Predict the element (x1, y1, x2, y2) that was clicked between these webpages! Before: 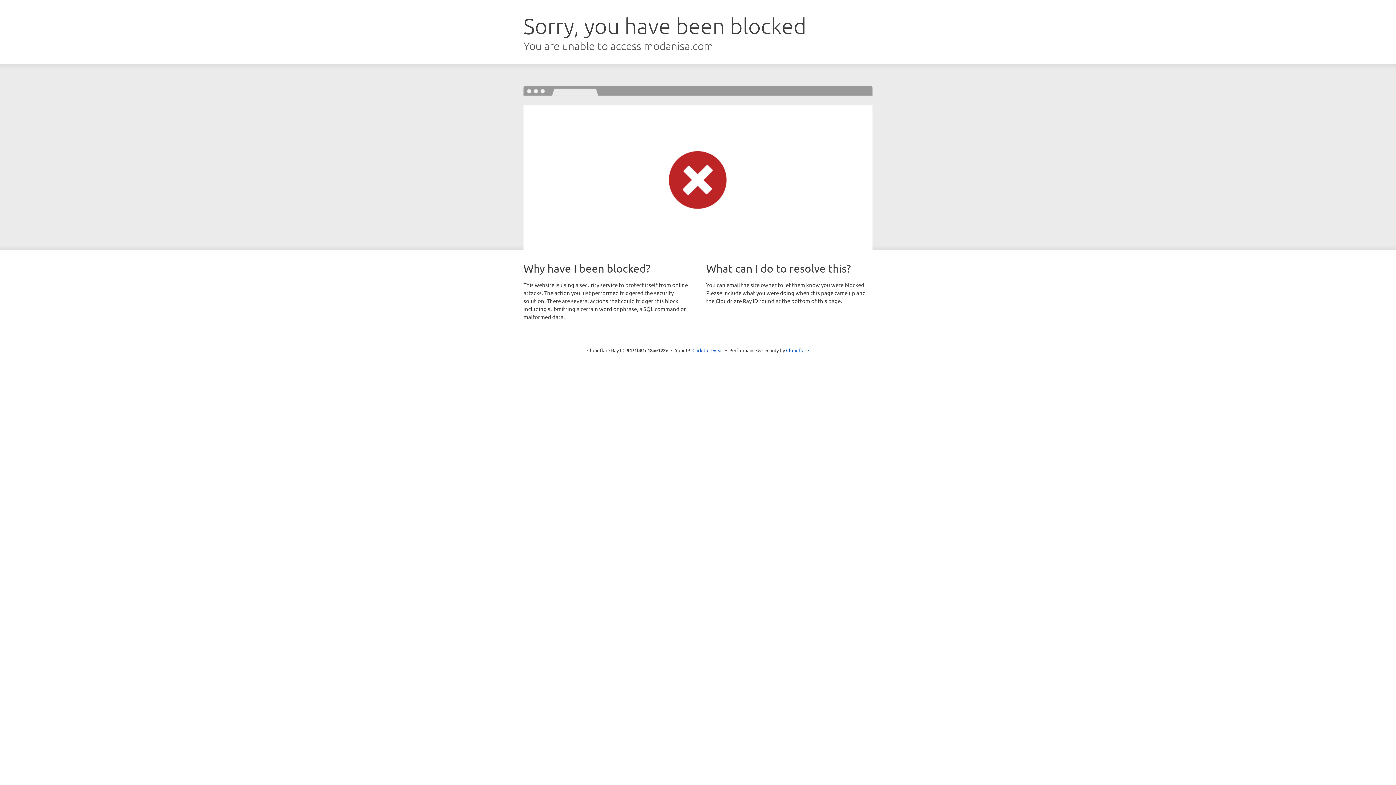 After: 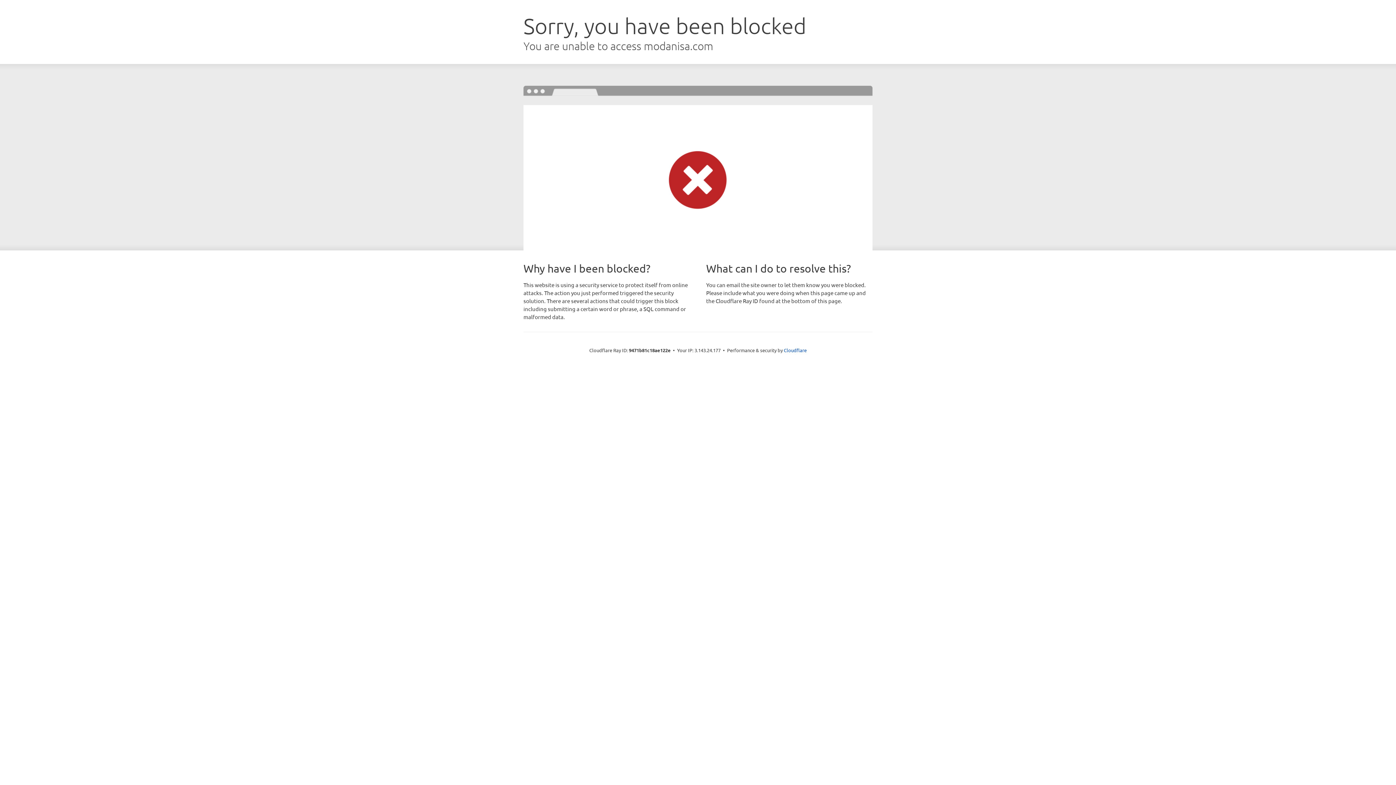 Action: label: Click to reveal bbox: (692, 346, 723, 353)